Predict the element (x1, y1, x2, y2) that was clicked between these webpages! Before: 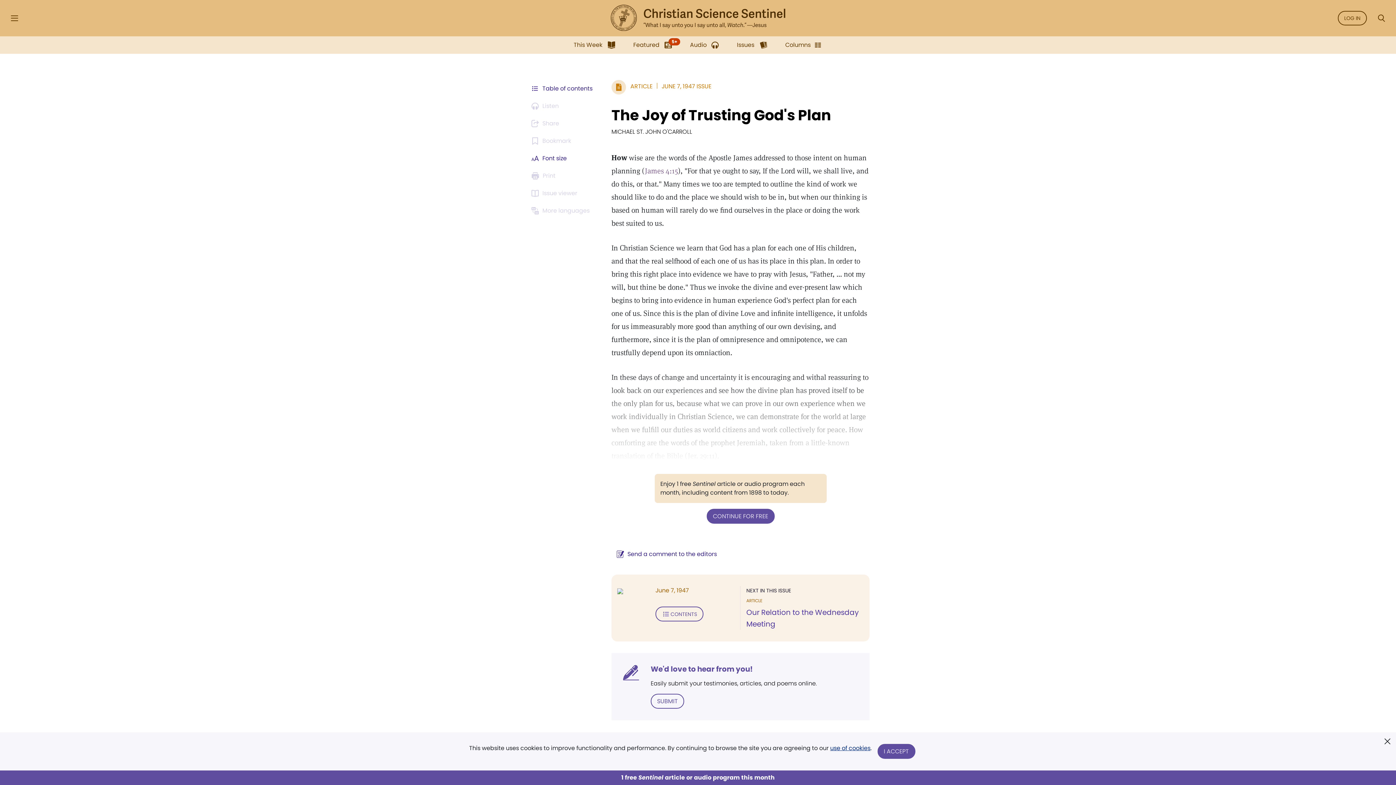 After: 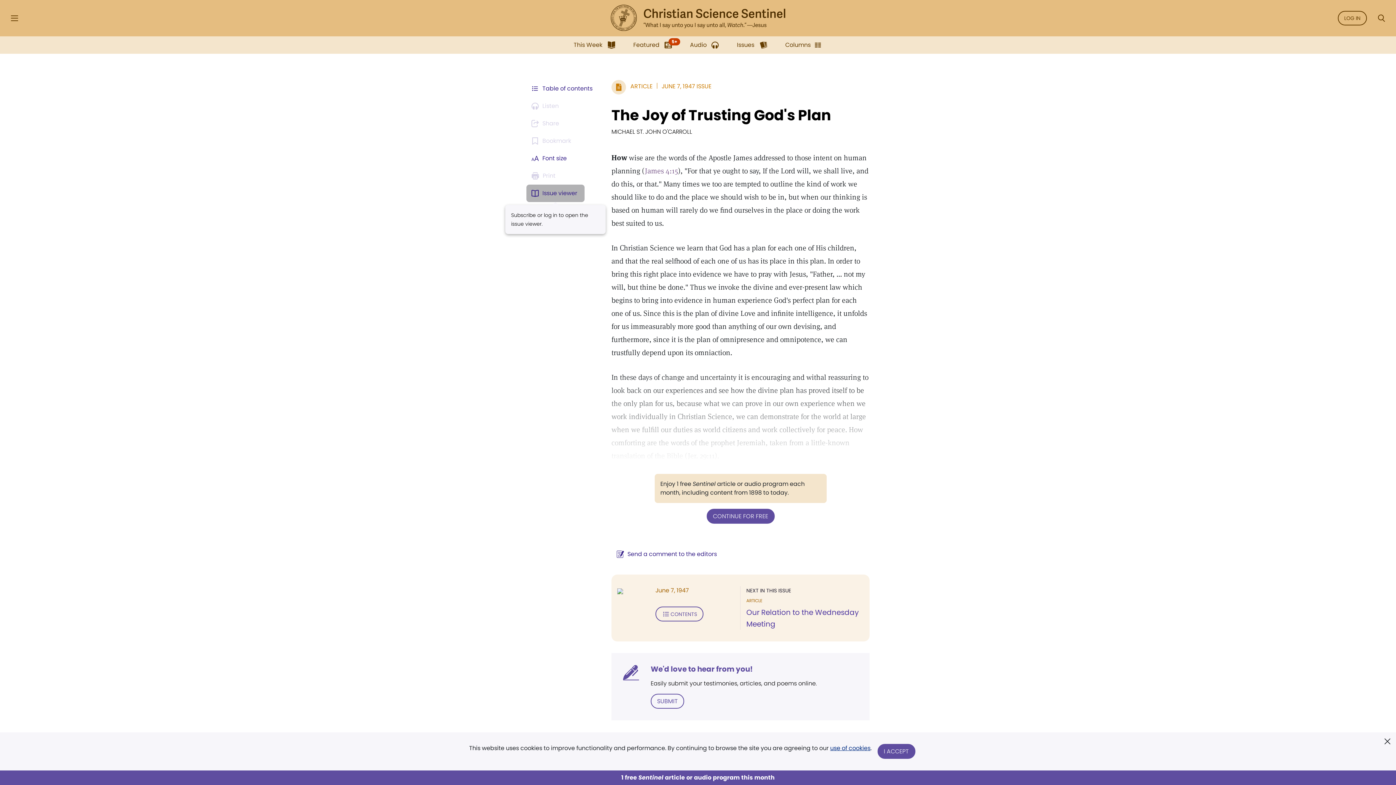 Action: label: Subscribe or log in to open the issue viewer. bbox: (526, 184, 584, 202)